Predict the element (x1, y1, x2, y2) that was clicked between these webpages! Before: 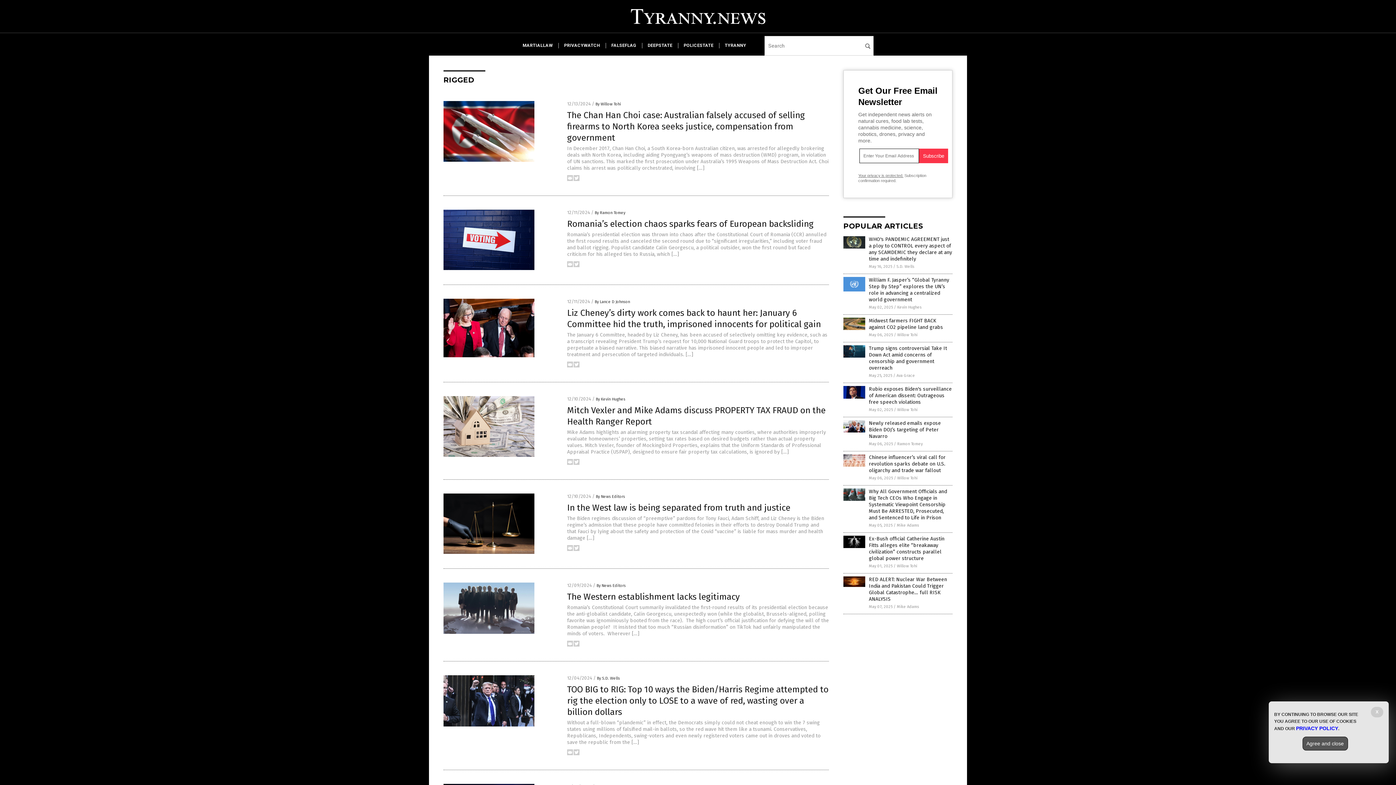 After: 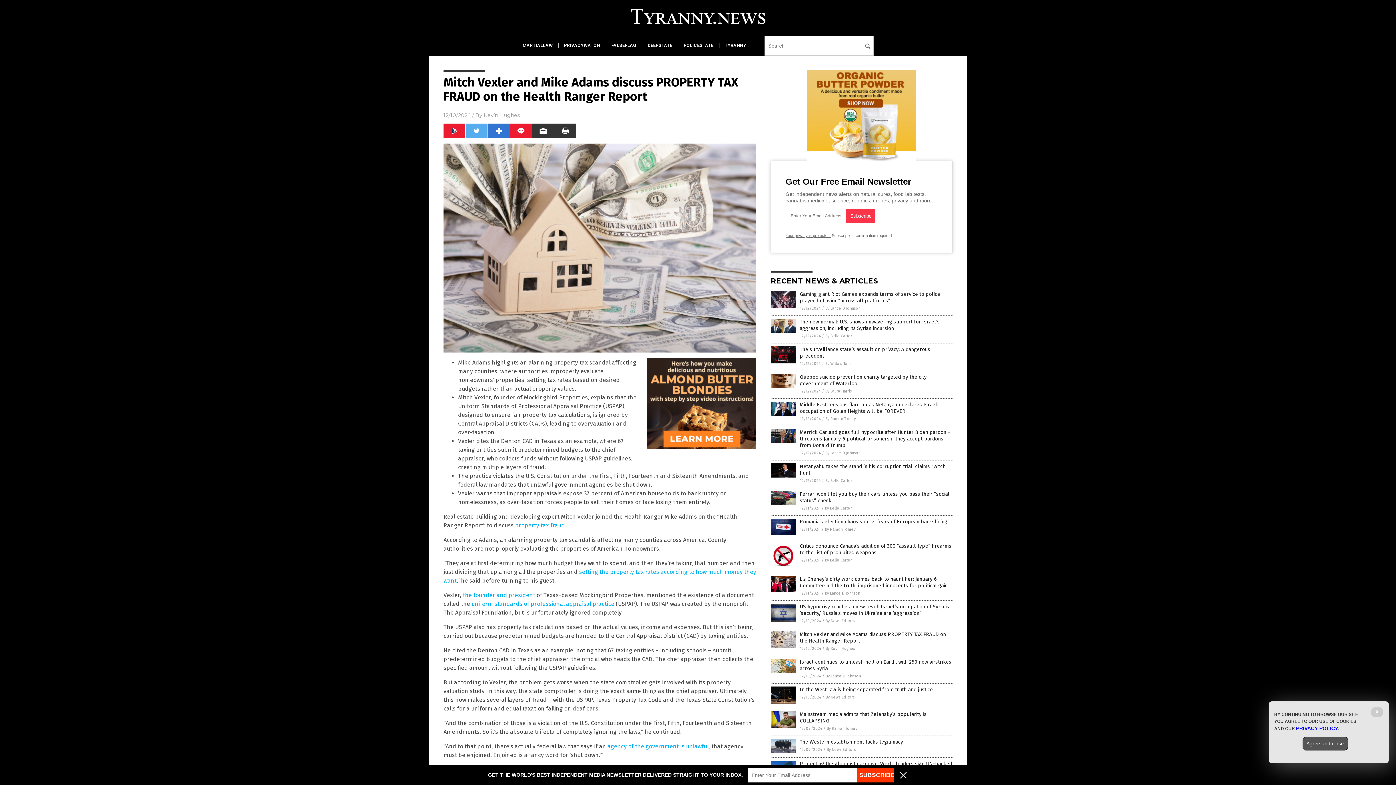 Action: bbox: (443, 453, 534, 458)